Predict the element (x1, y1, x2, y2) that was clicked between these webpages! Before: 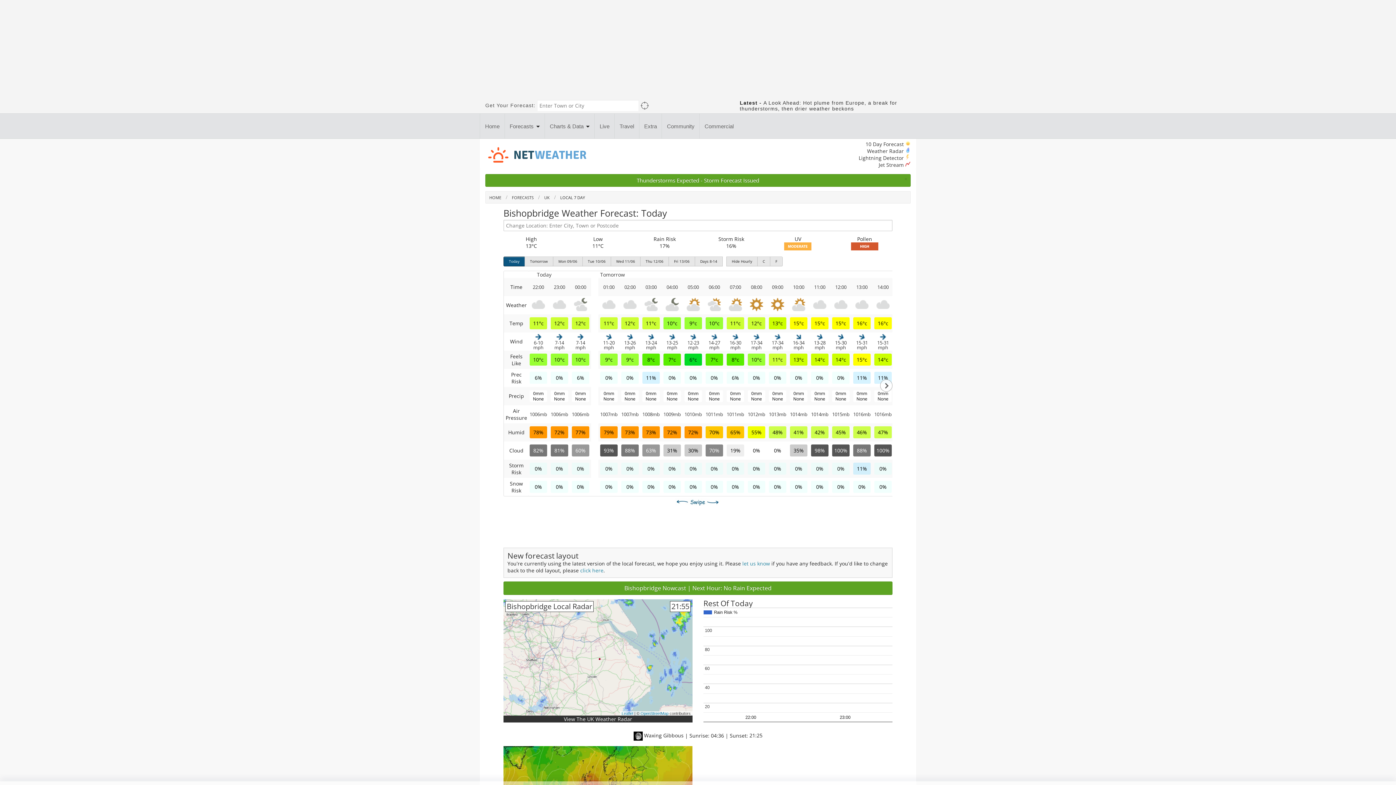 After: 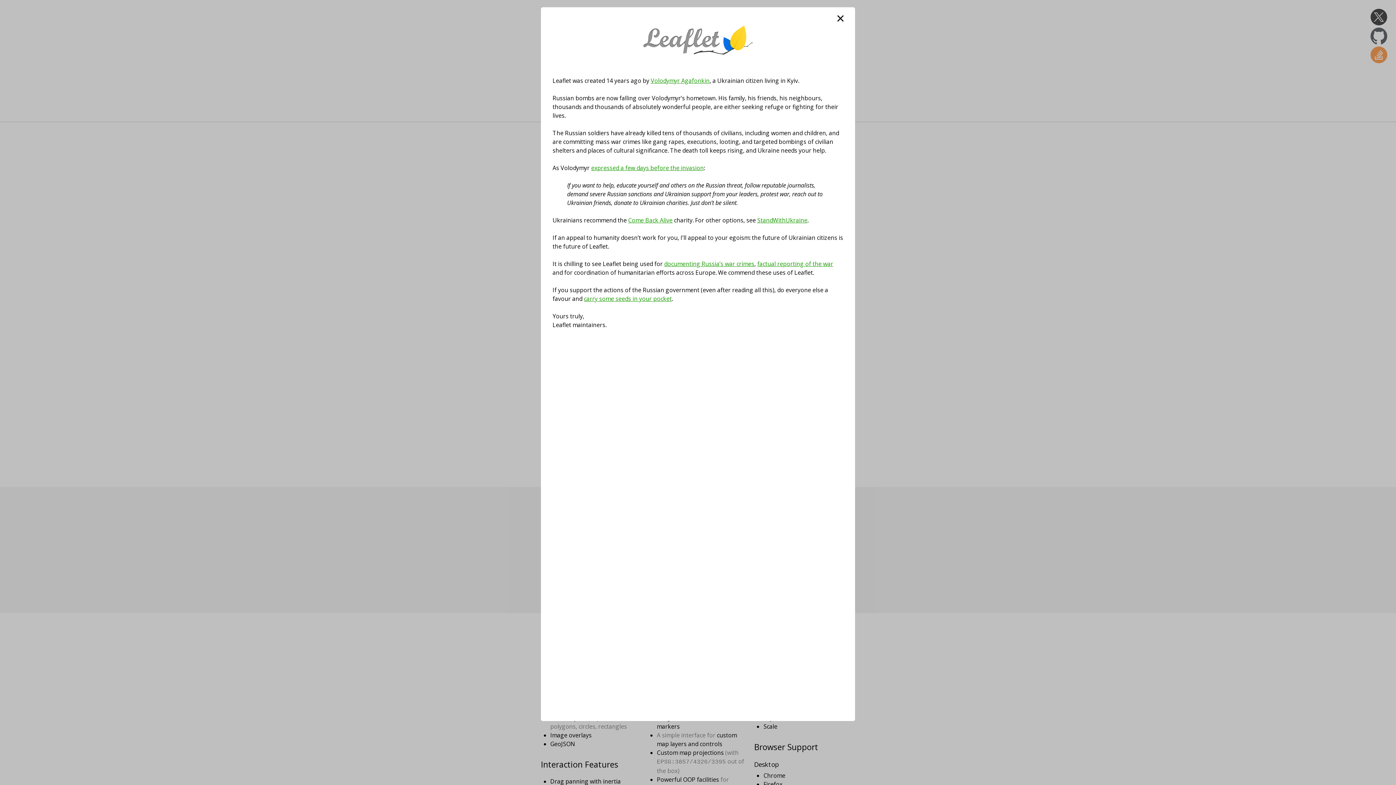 Action: bbox: (621, 711, 633, 715) label: Leaflet